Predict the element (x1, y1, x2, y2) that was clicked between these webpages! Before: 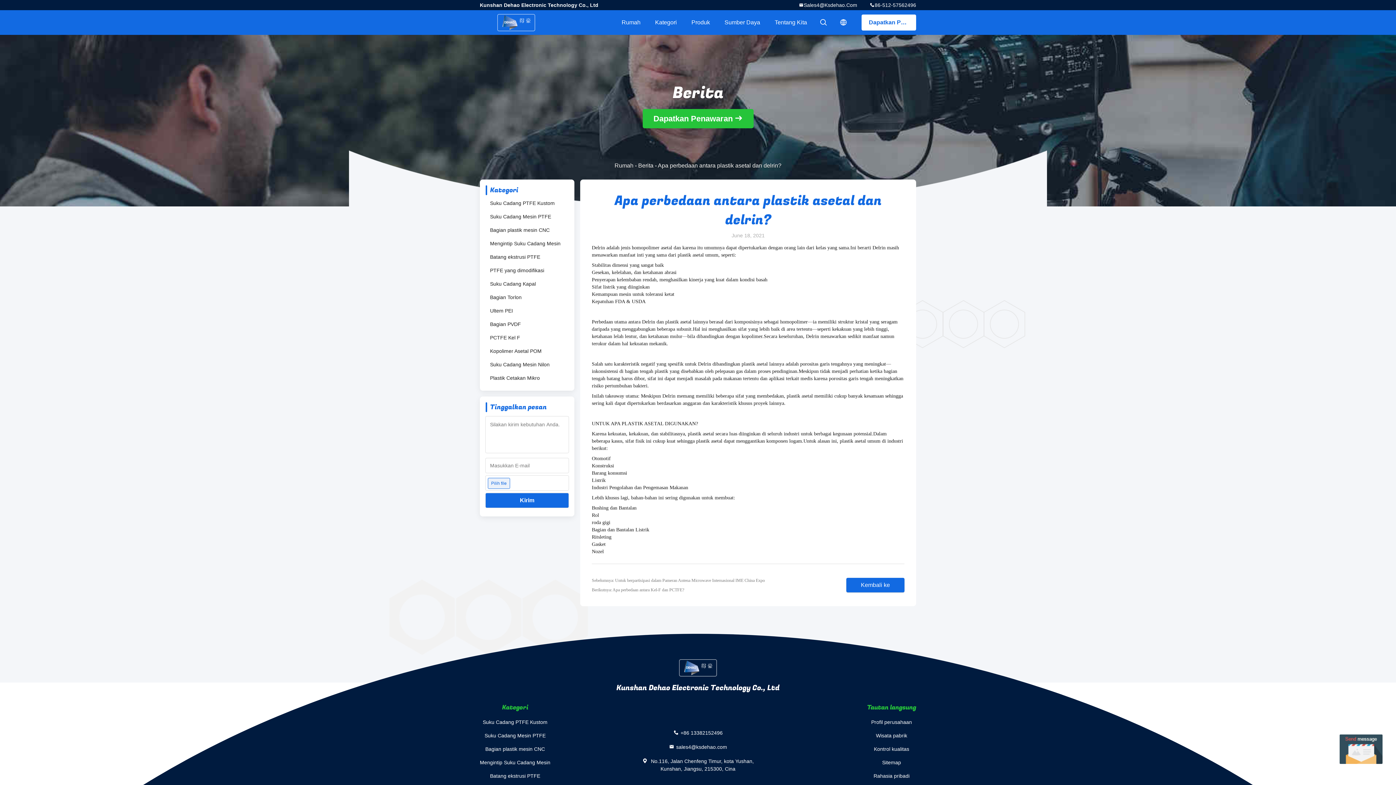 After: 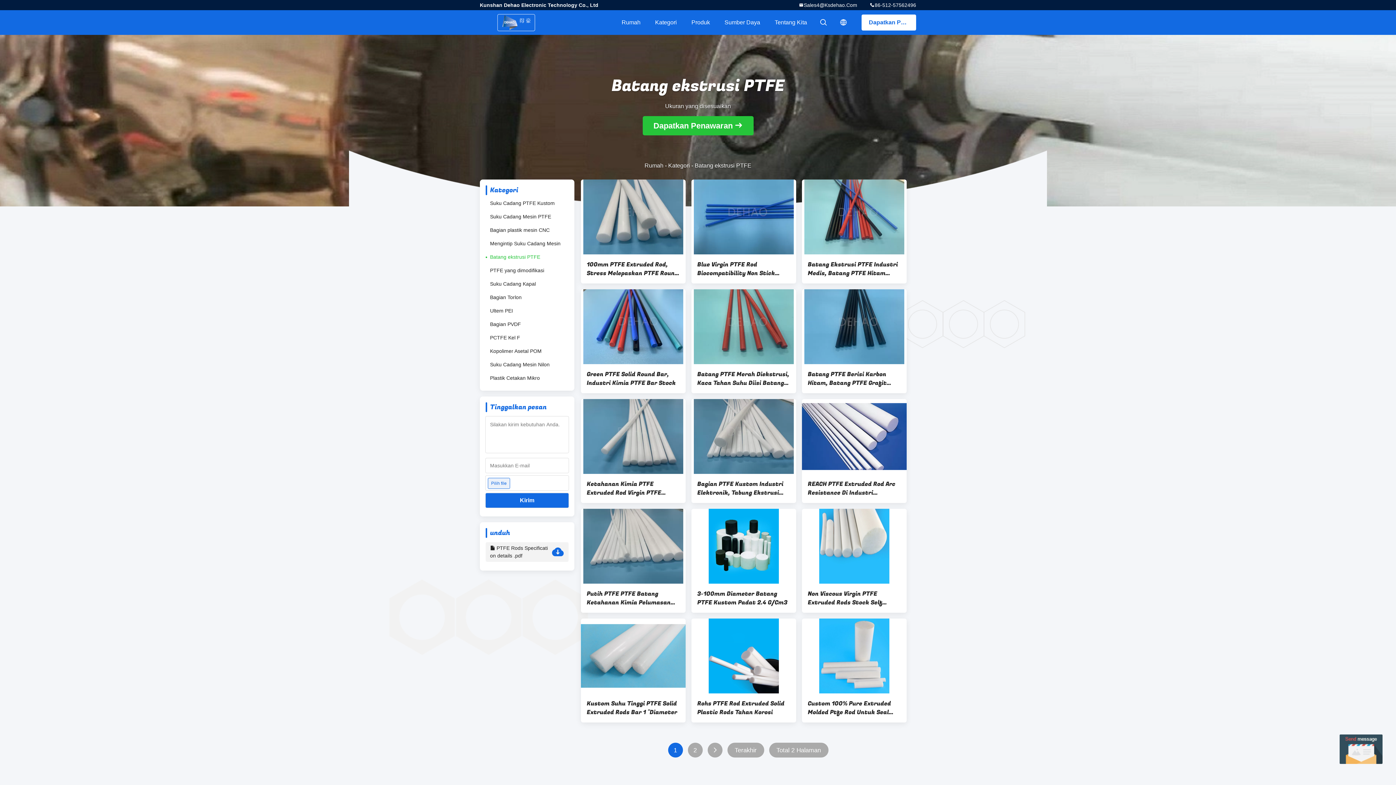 Action: label: Batang ekstrusi PTFE bbox: (485, 250, 568, 264)